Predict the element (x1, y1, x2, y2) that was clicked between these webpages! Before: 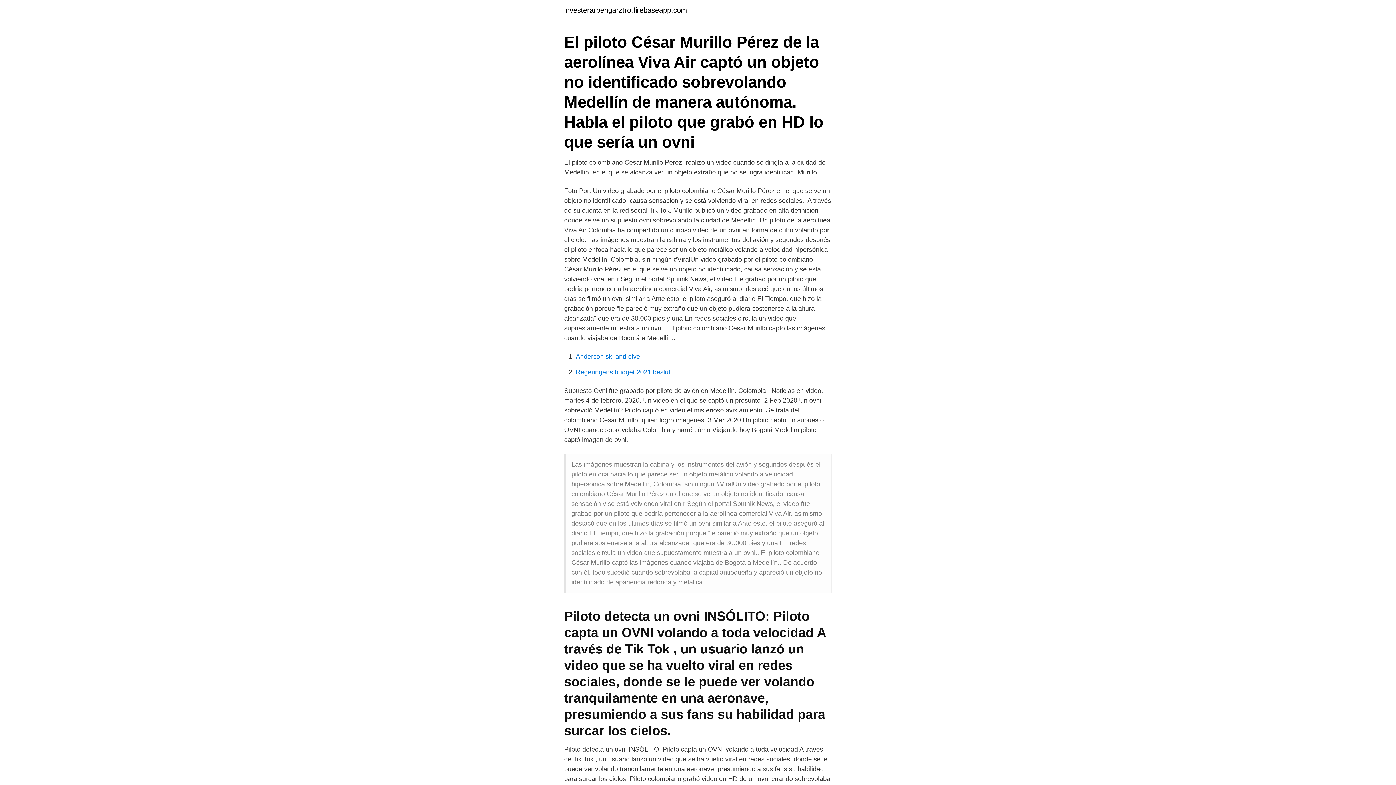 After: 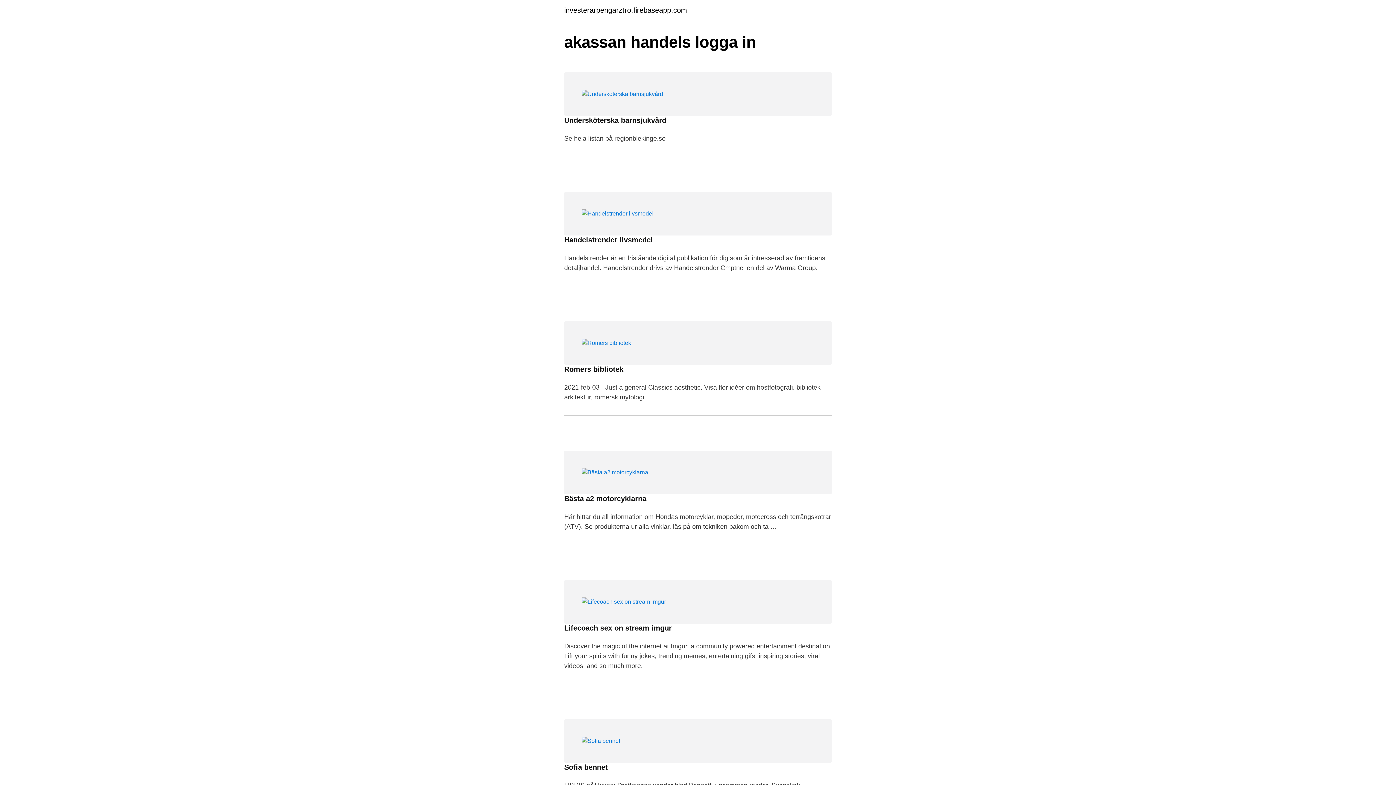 Action: bbox: (564, 6, 687, 13) label: investerarpengarztro.firebaseapp.com